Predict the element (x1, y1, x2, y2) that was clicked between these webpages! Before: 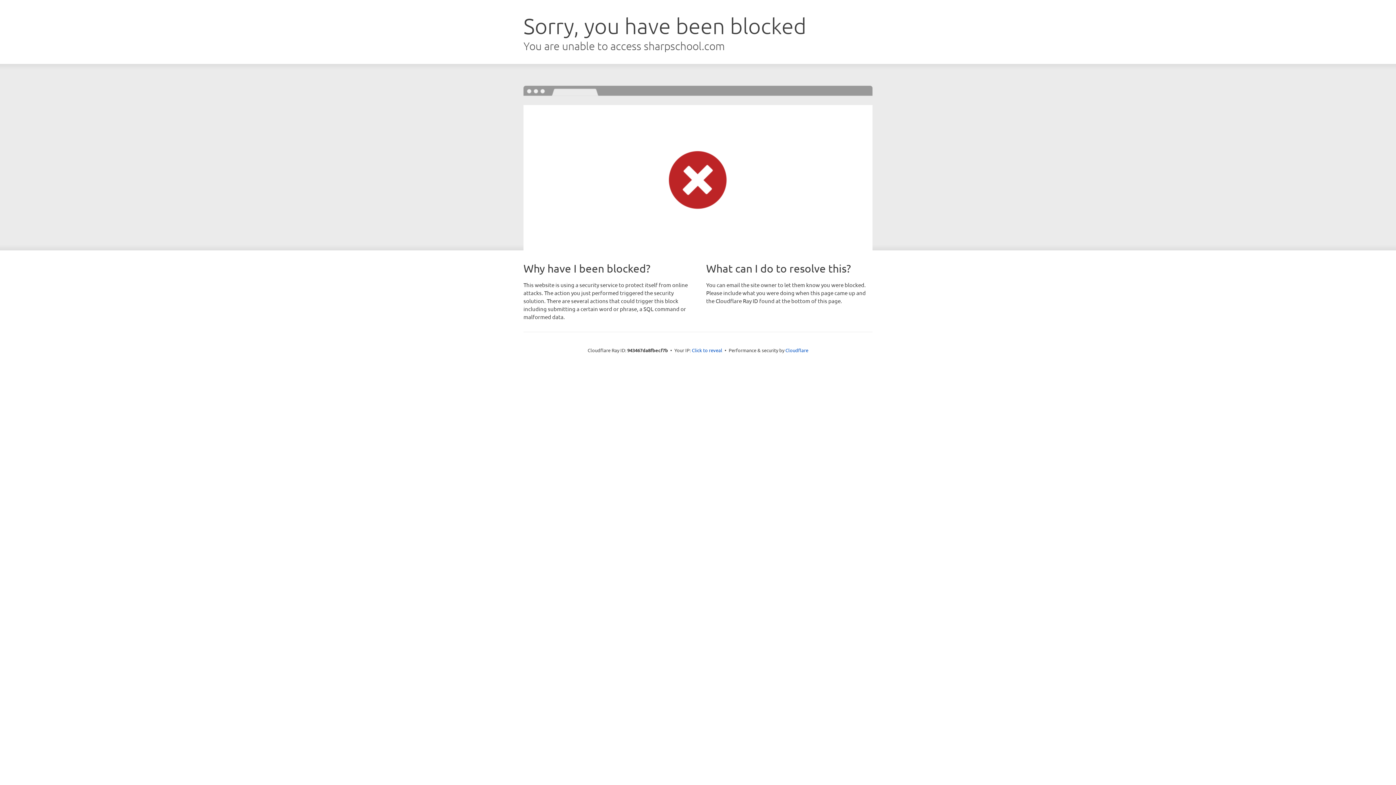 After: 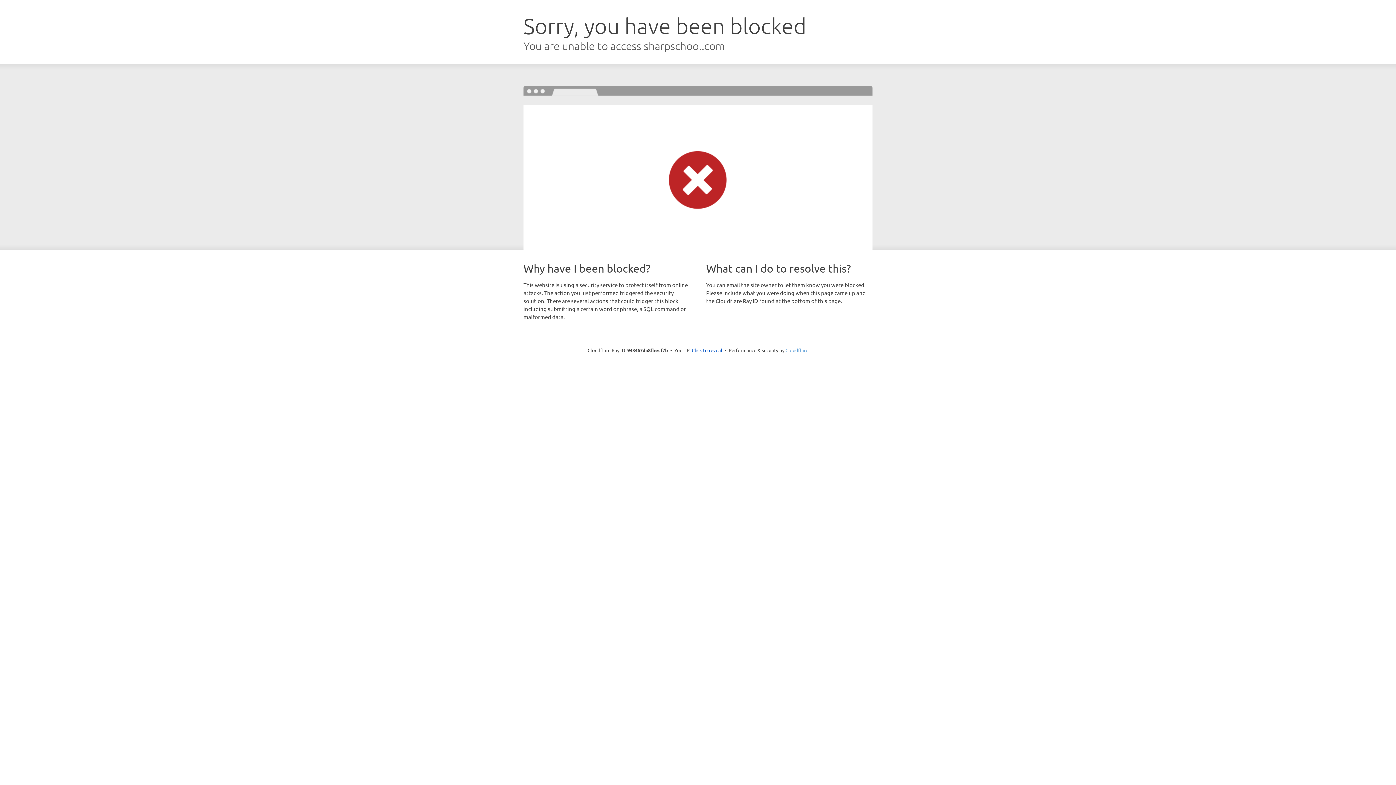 Action: label: Cloudflare bbox: (785, 347, 808, 353)